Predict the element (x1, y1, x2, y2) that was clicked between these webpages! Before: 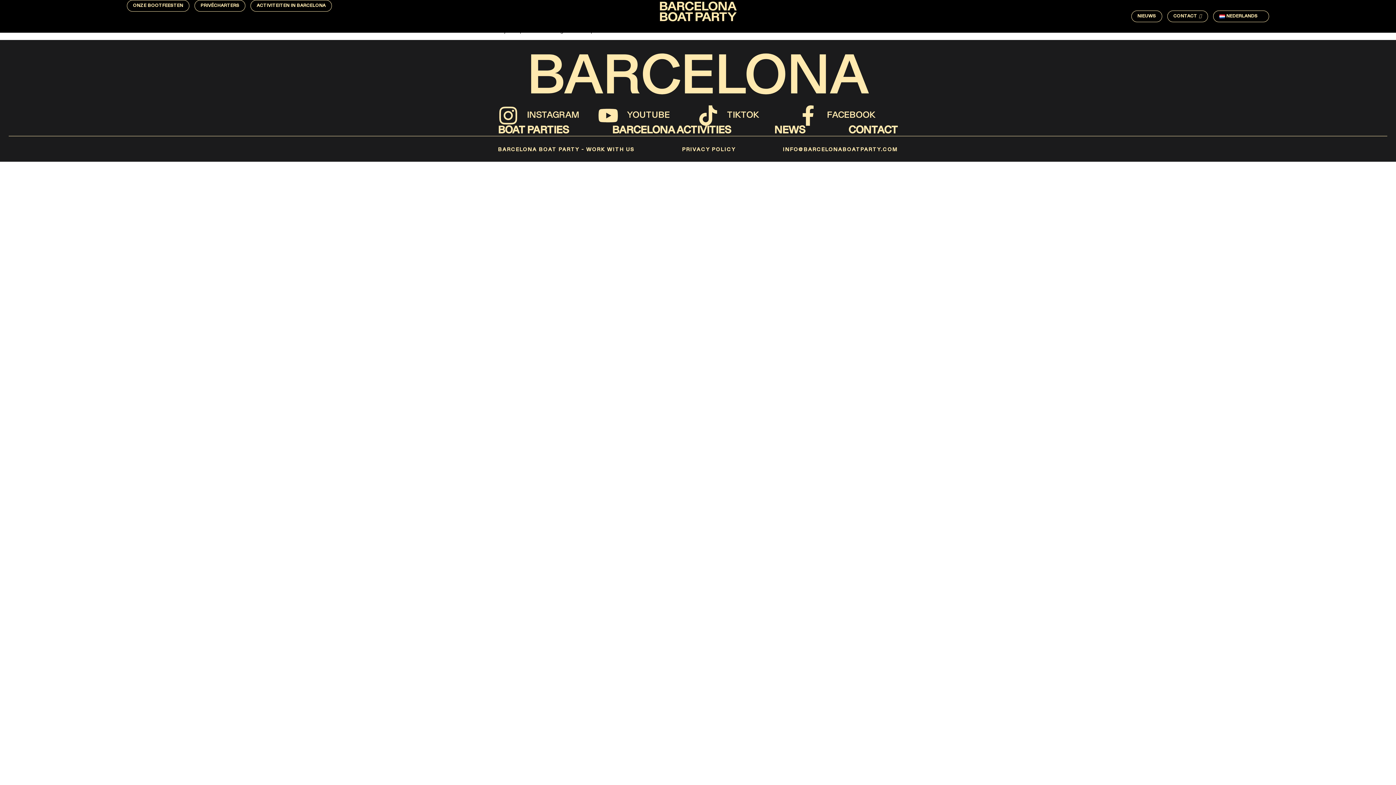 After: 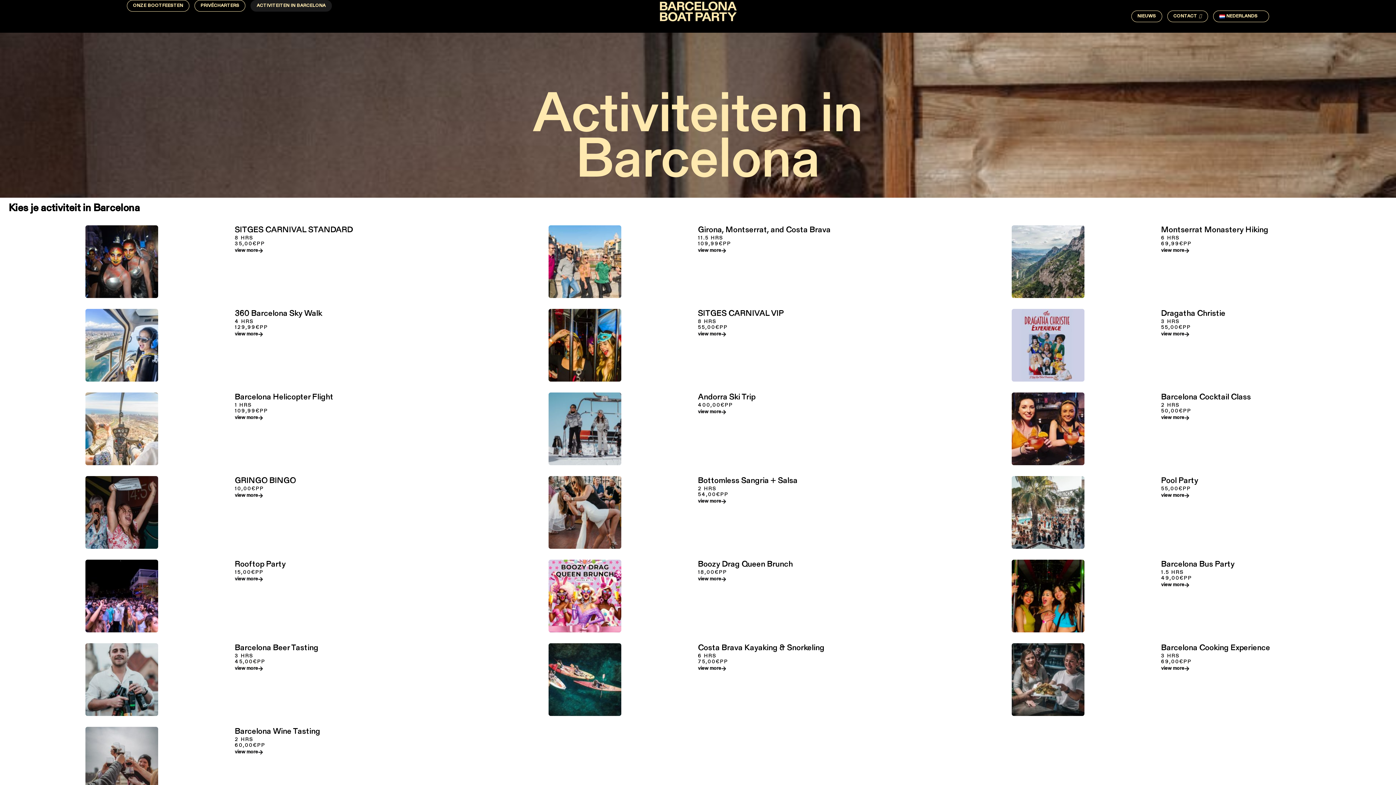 Action: bbox: (250, 0, 331, 11) label: ACTIVITEITEN IN BARCELONA